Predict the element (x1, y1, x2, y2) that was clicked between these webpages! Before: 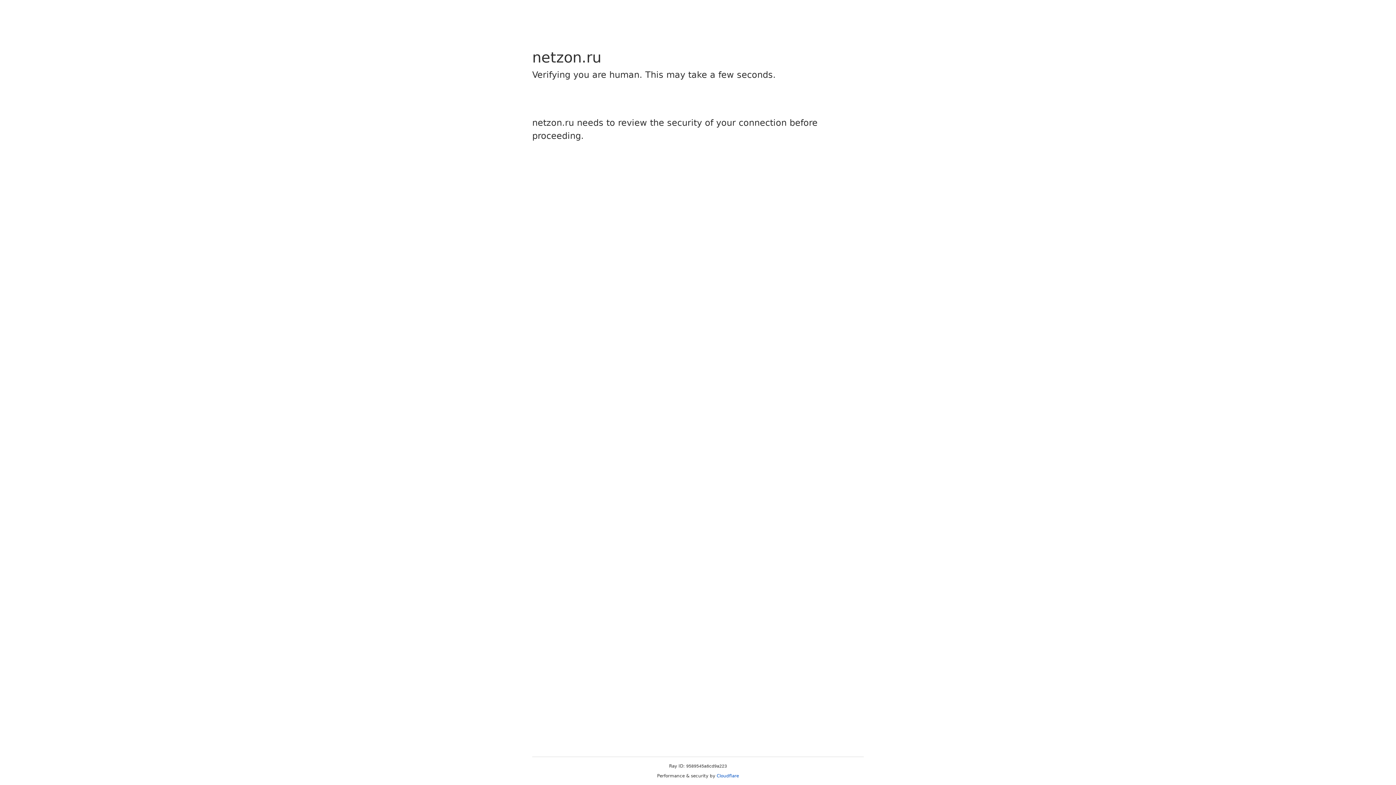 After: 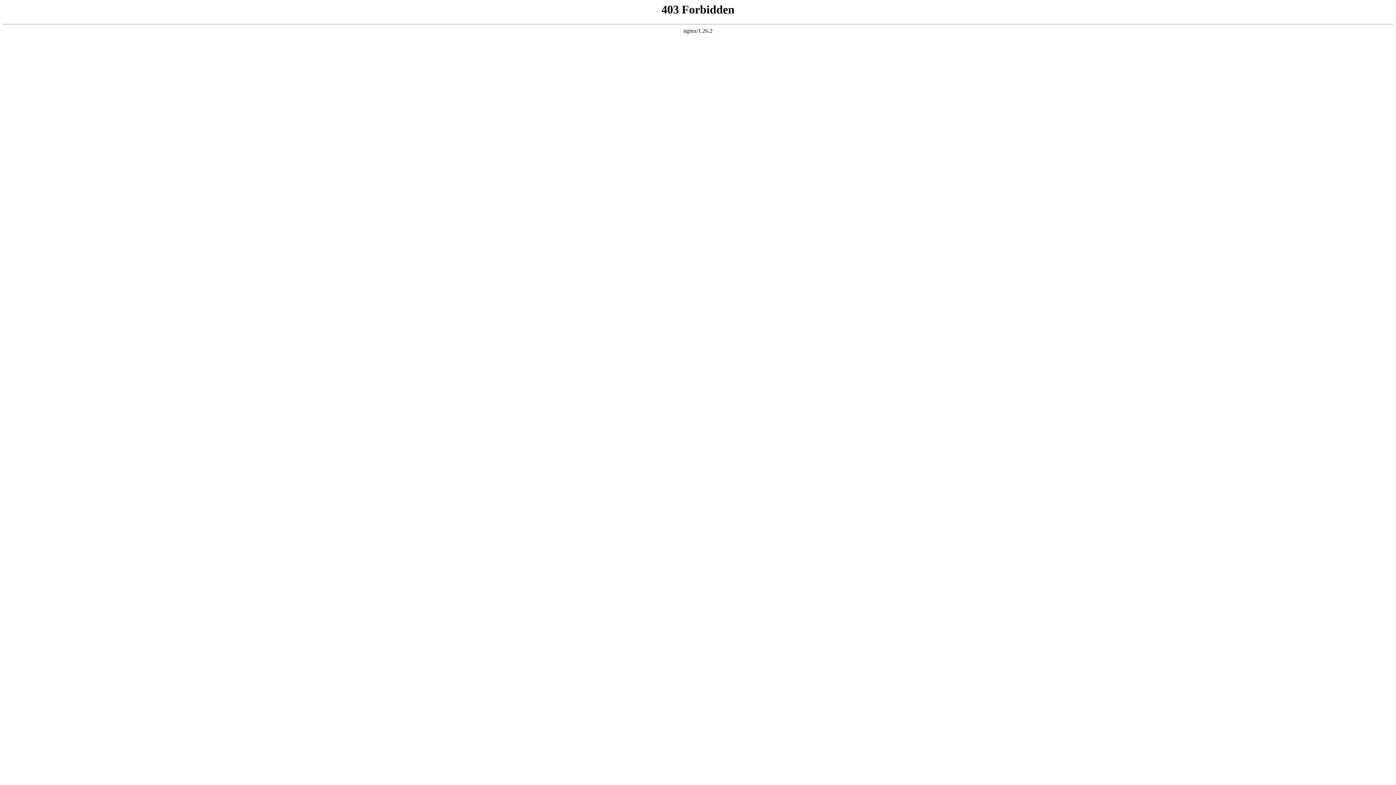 Action: label: Cloudflare bbox: (716, 773, 739, 778)